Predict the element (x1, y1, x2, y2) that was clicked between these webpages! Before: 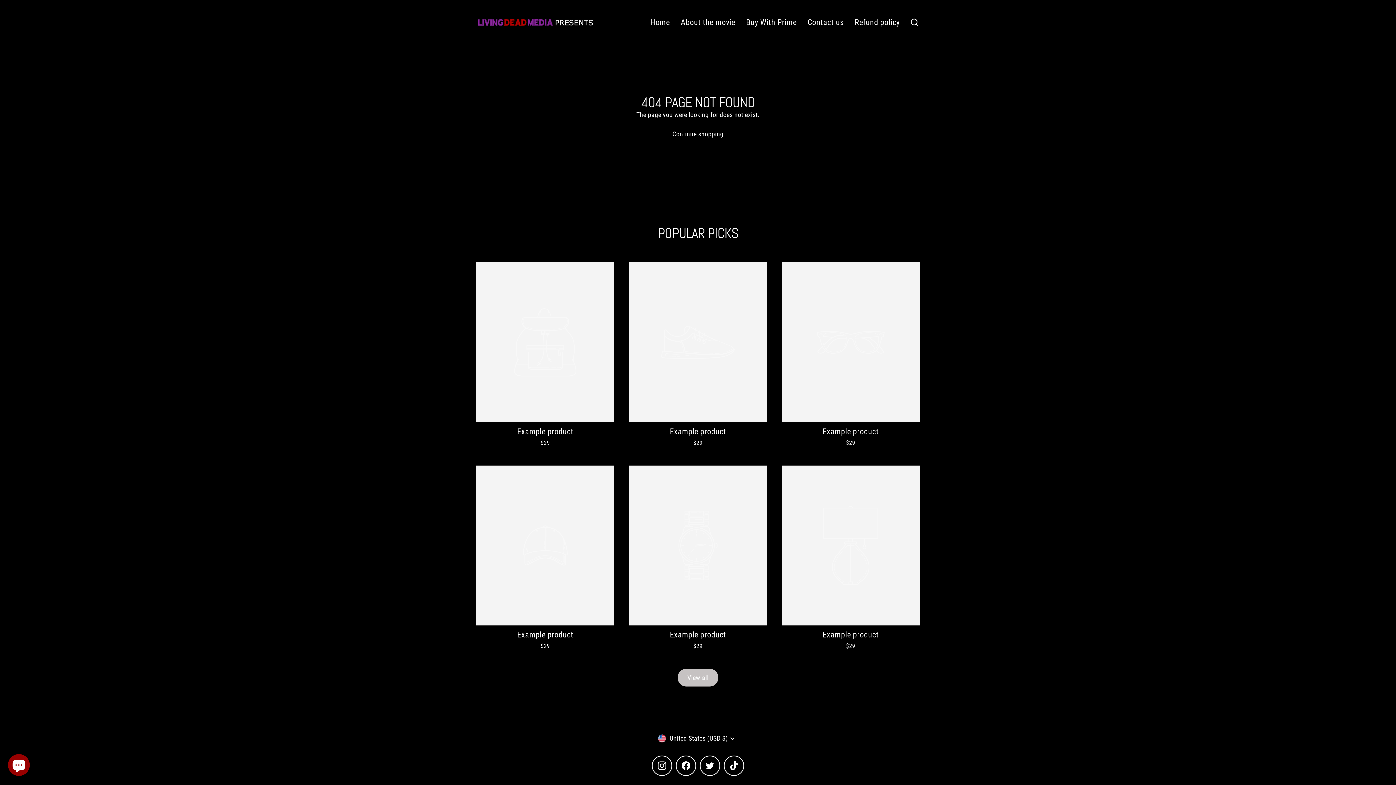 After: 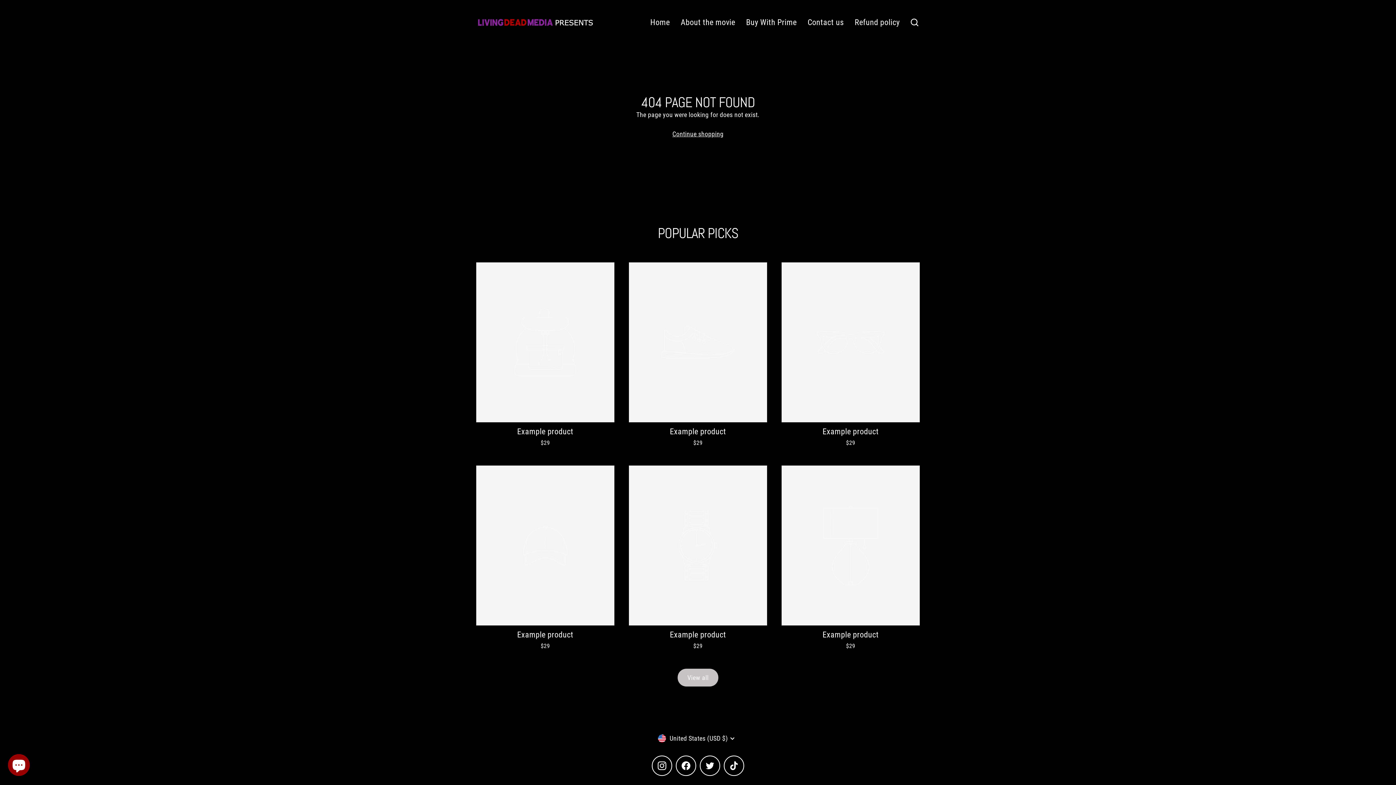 Action: bbox: (677, 669, 718, 686) label: View all